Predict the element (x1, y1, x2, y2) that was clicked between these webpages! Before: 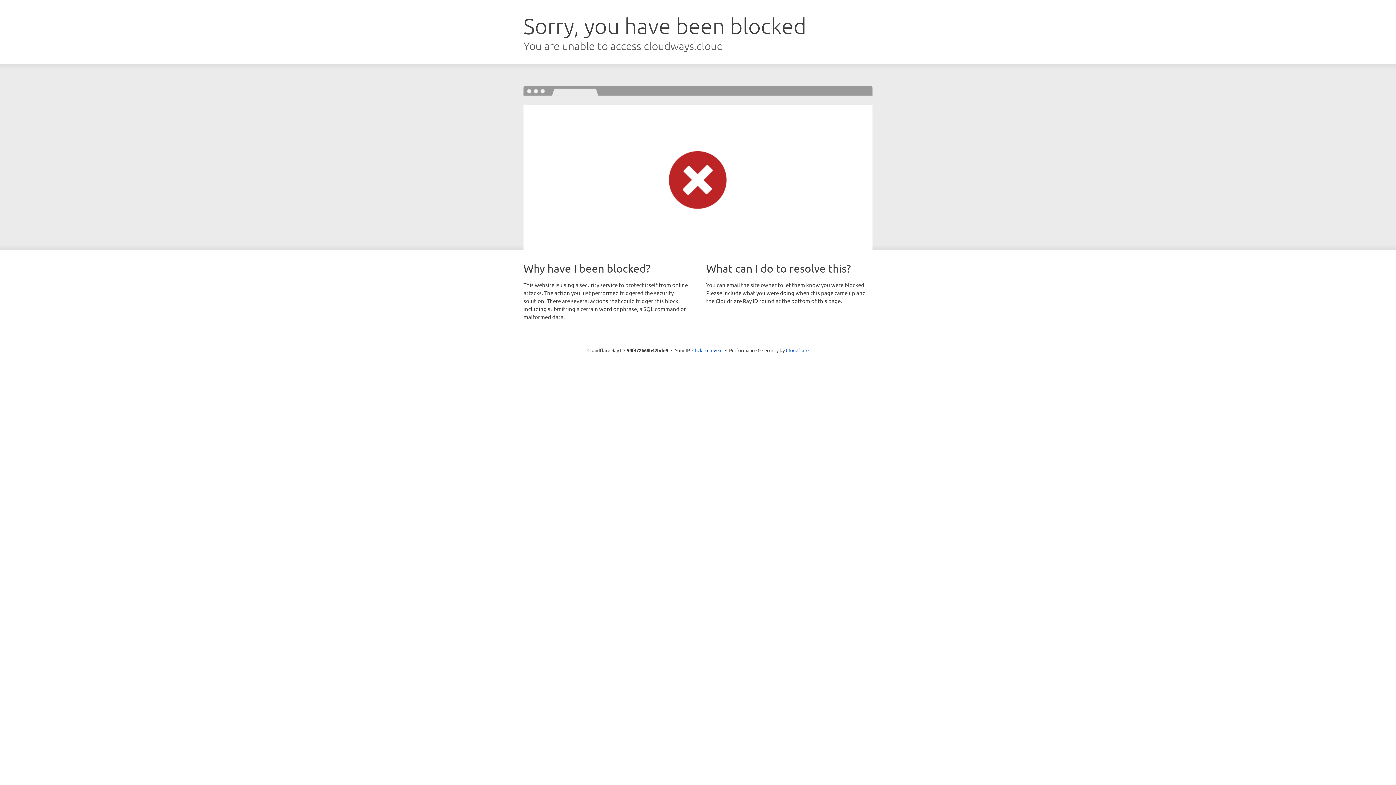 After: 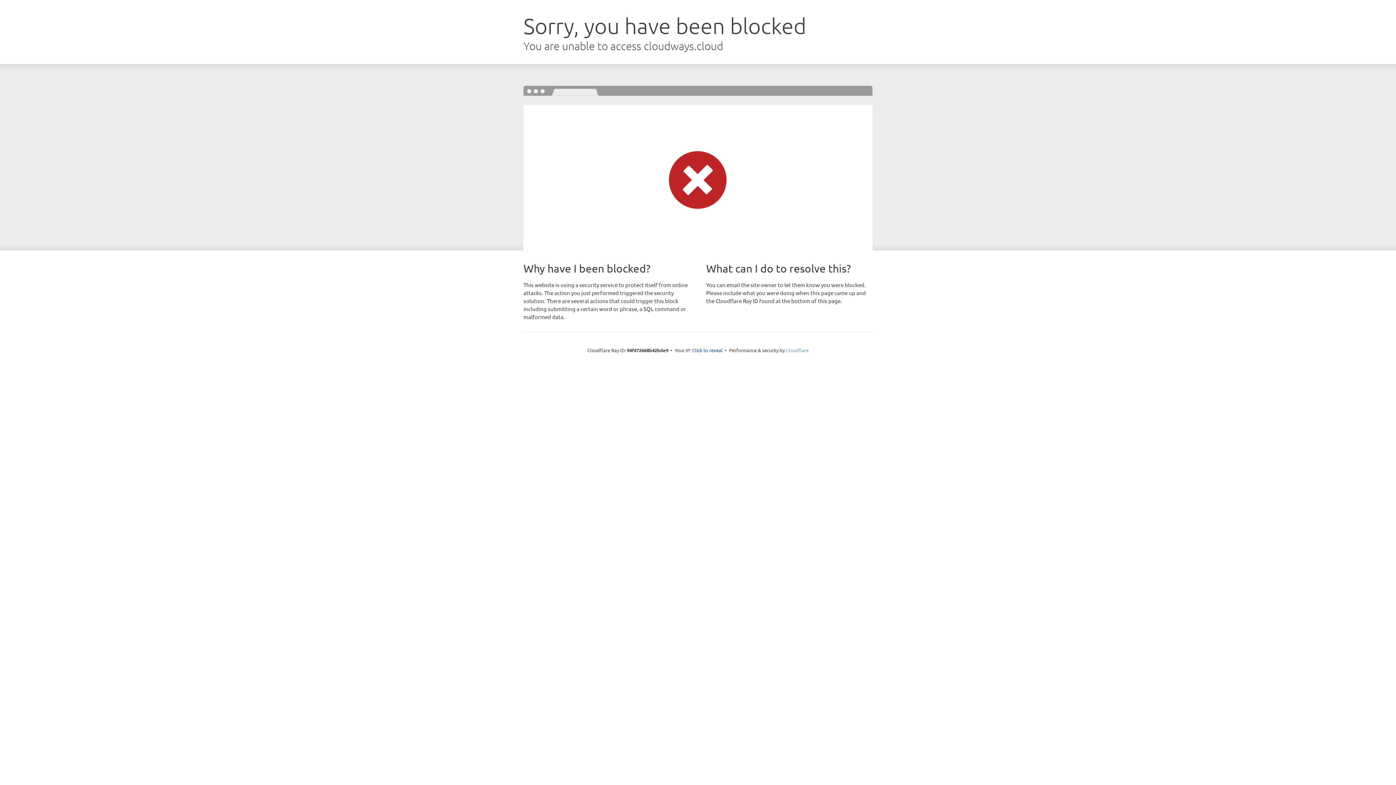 Action: label: Cloudflare bbox: (786, 347, 808, 353)